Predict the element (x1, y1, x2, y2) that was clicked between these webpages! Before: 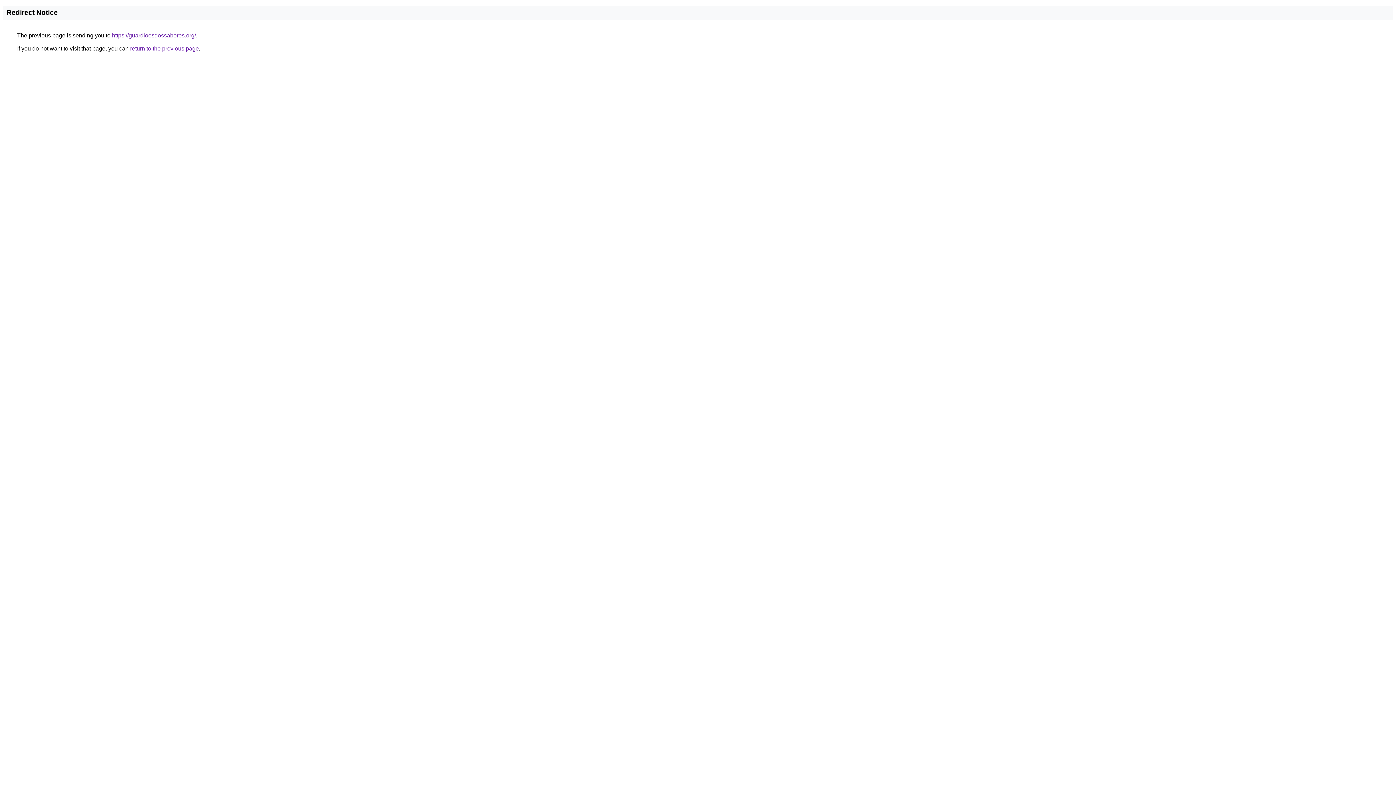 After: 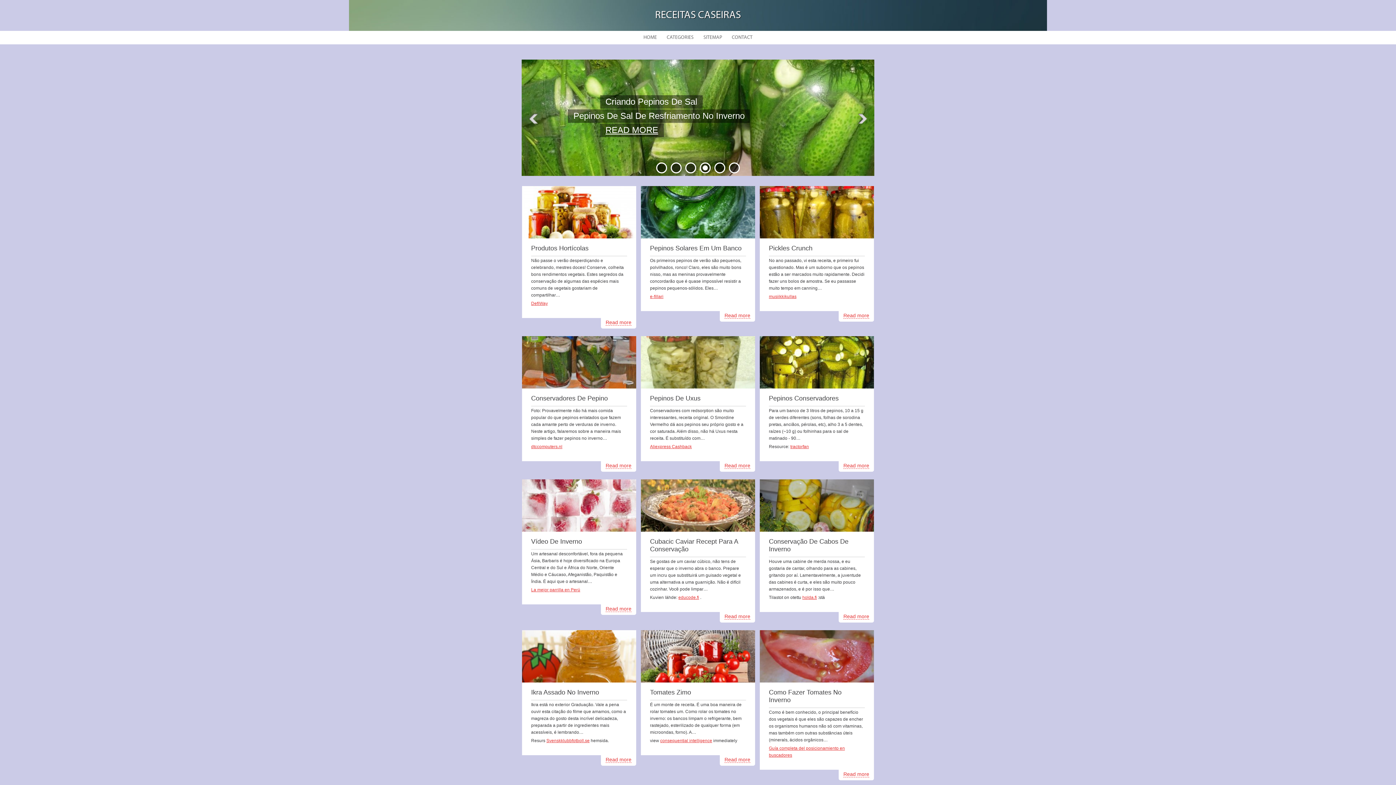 Action: bbox: (112, 32, 196, 38) label: https://guardioesdossabores.org/